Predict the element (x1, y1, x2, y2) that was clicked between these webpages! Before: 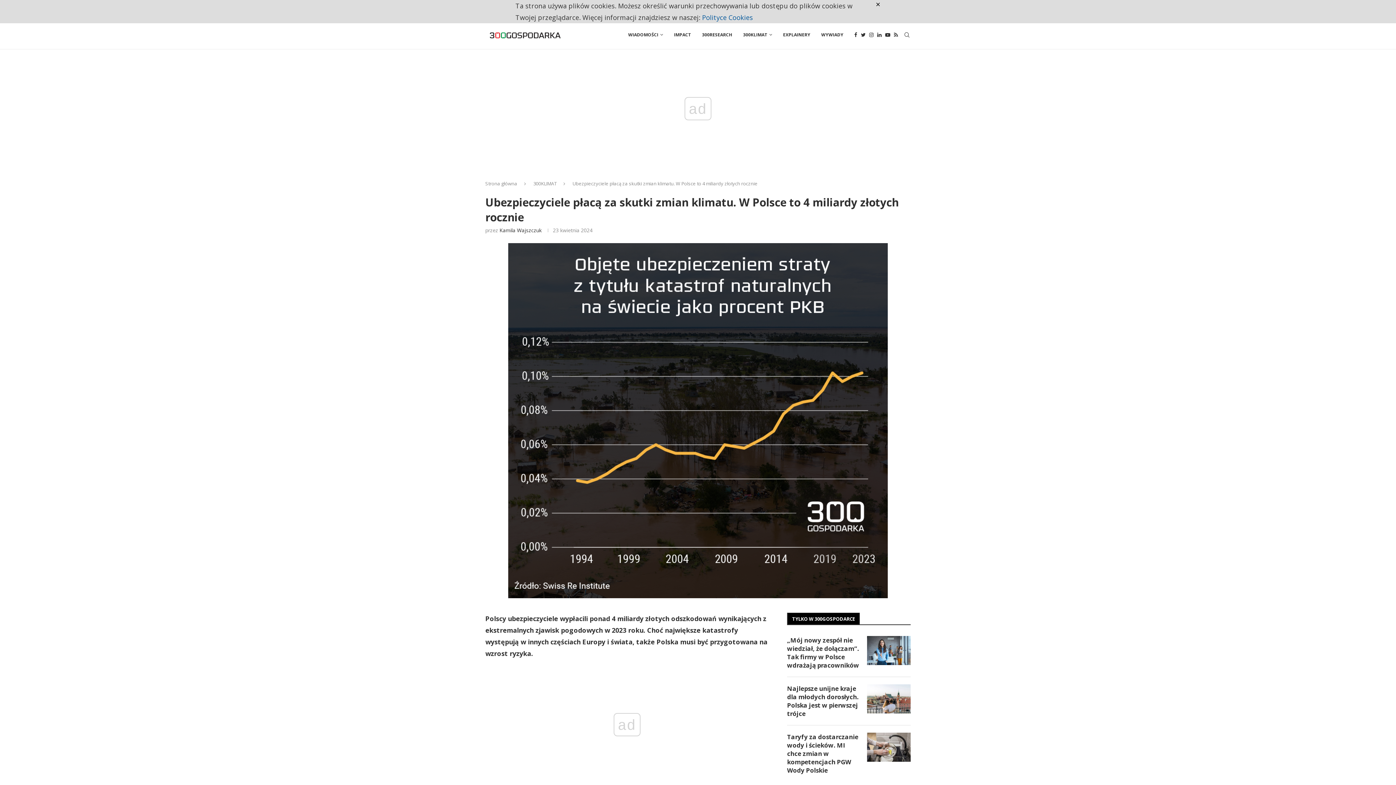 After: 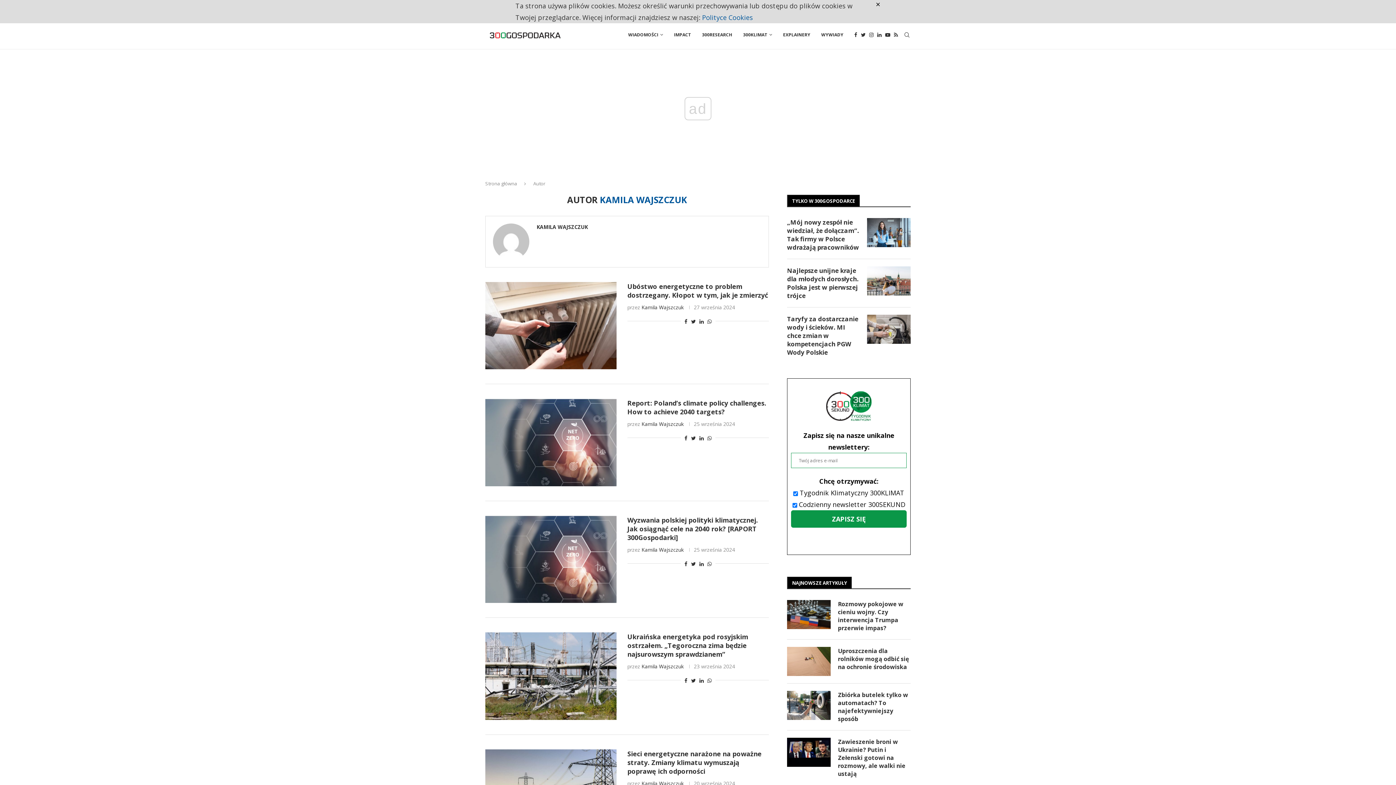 Action: bbox: (499, 226, 541, 233) label: Kamila Wajszczuk